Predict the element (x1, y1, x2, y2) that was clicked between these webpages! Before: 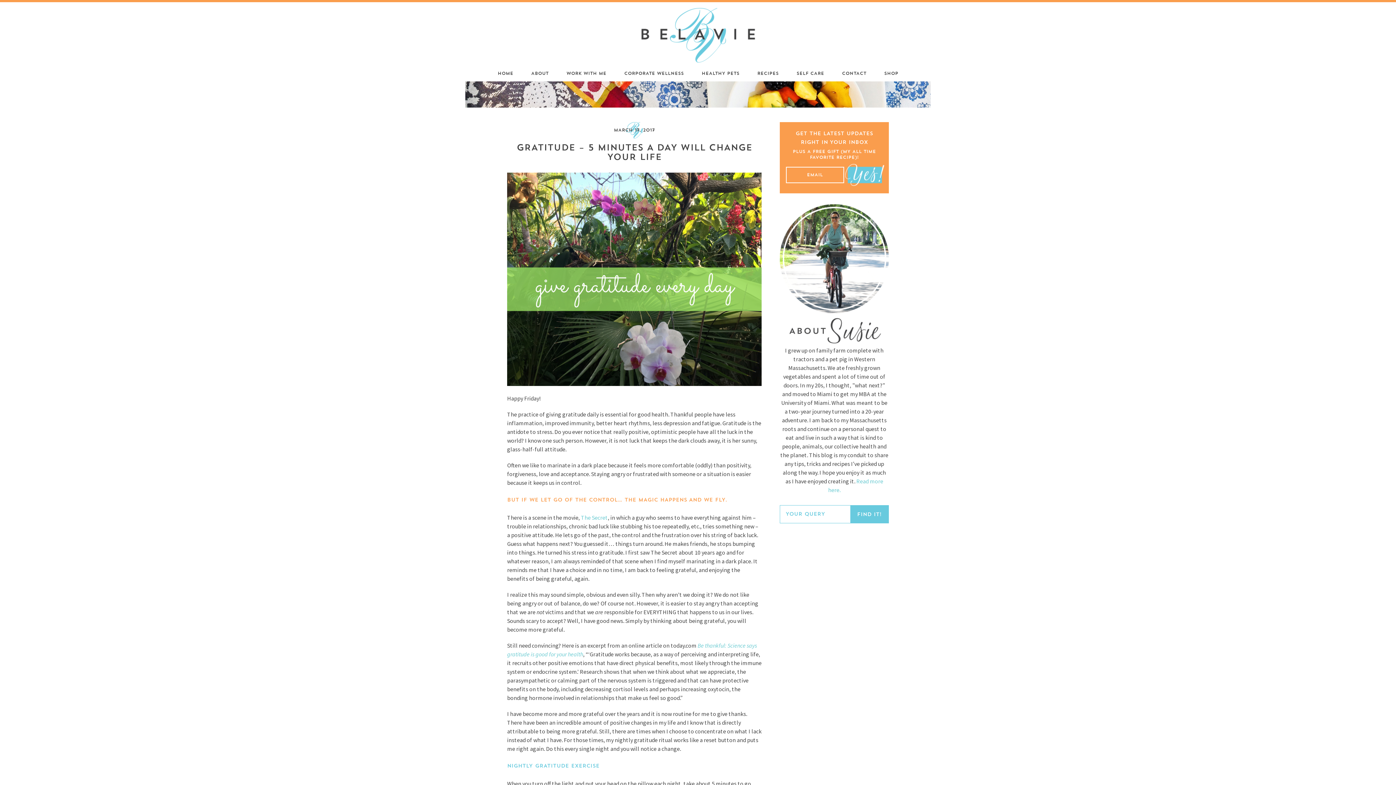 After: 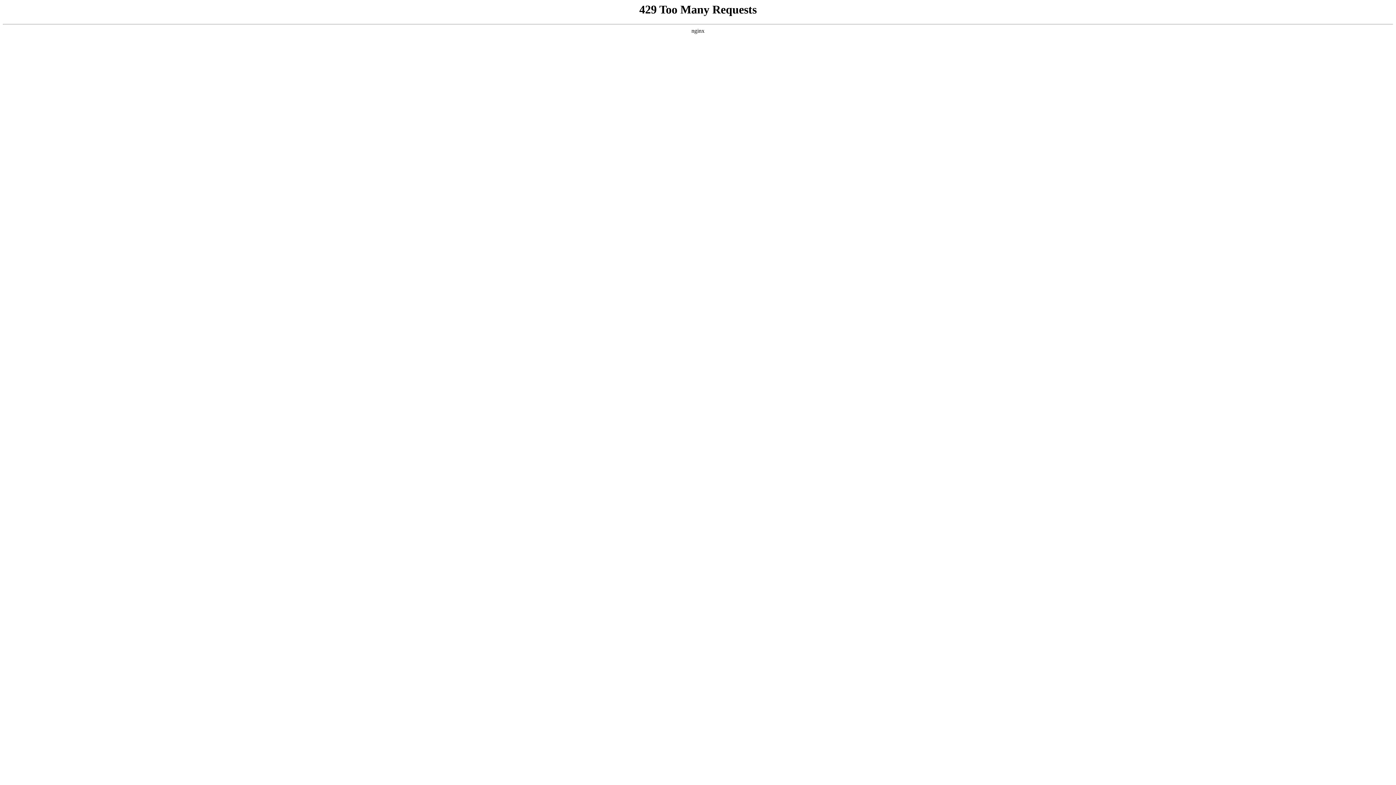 Action: bbox: (581, 514, 608, 521) label: The Secret